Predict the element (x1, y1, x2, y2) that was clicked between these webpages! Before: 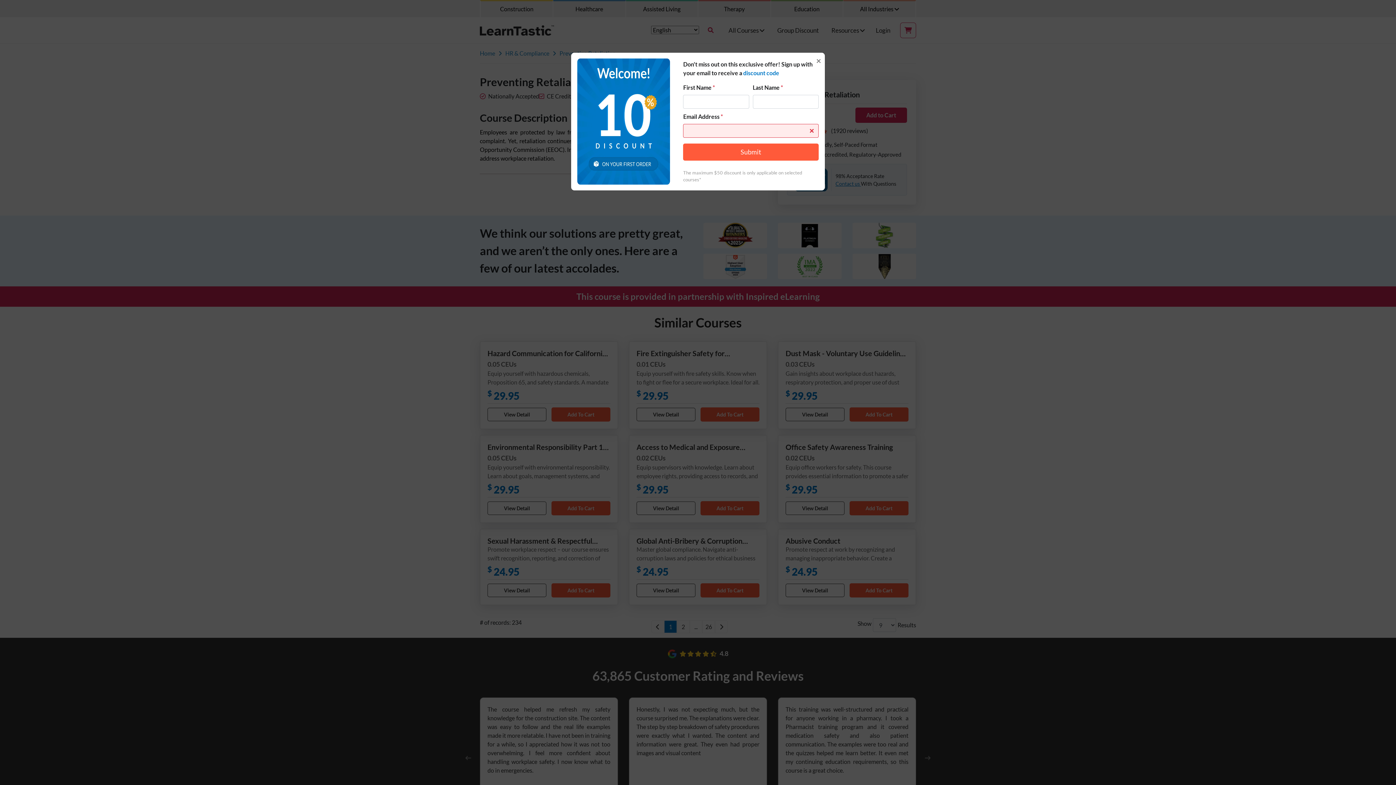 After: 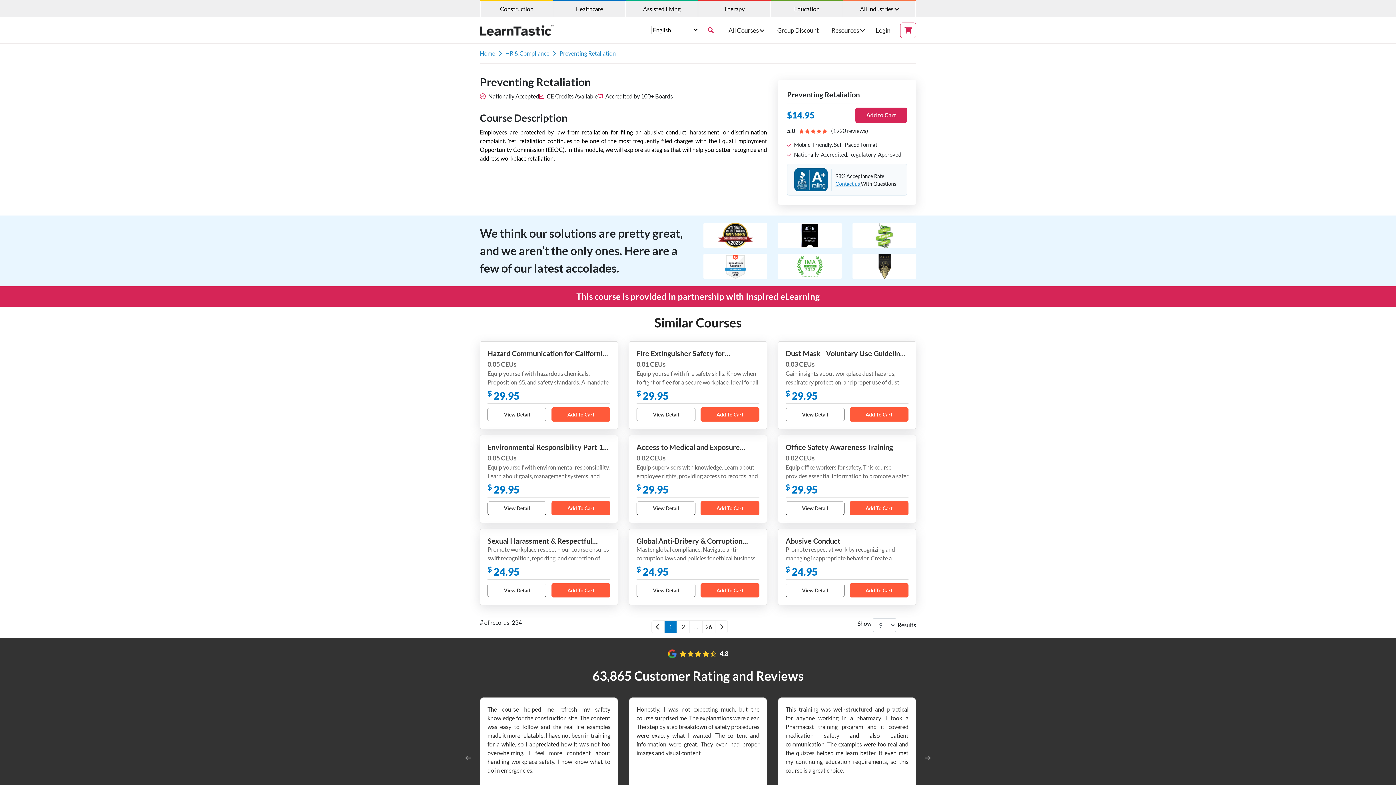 Action: label: Close bbox: (810, 46, 827, 67)